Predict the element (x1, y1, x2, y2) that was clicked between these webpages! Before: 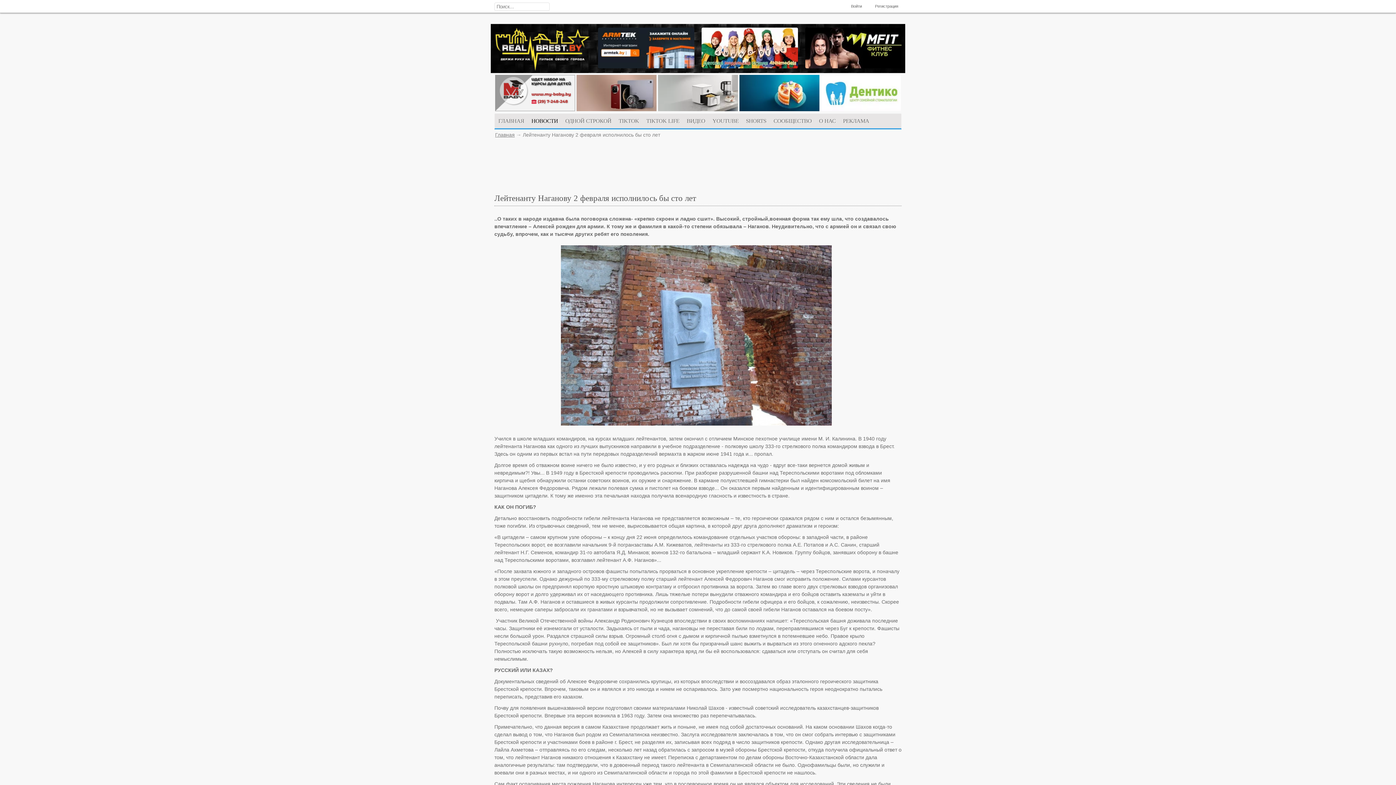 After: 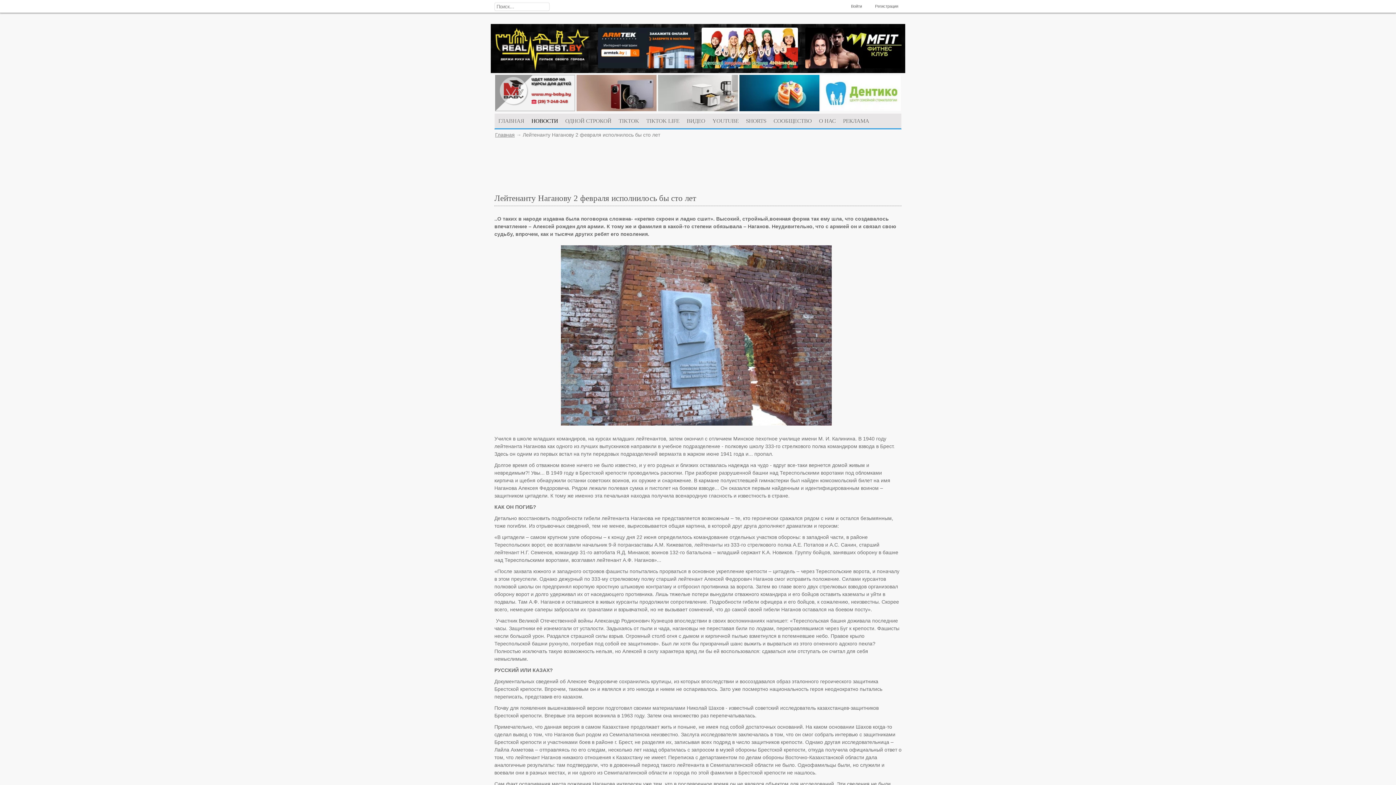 Action: bbox: (576, 106, 657, 112)